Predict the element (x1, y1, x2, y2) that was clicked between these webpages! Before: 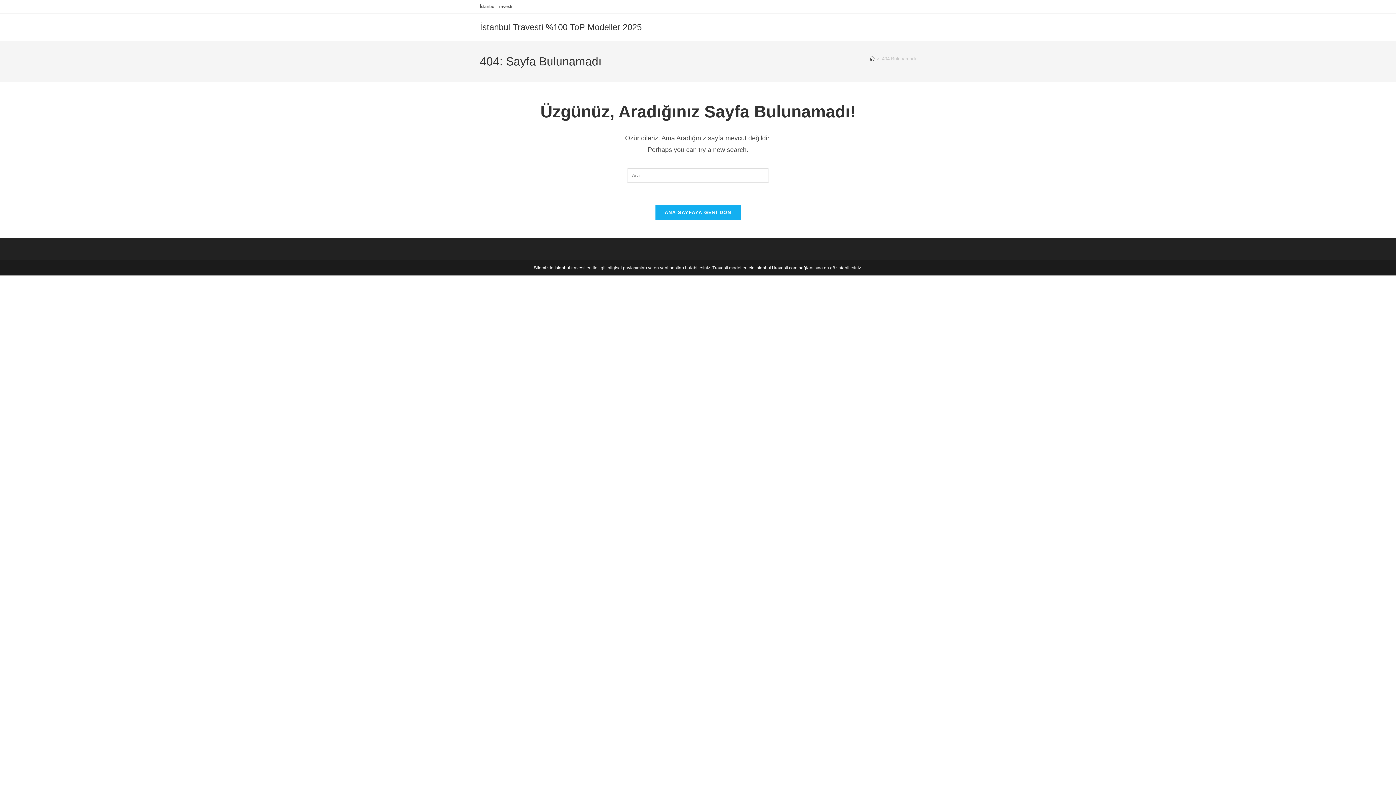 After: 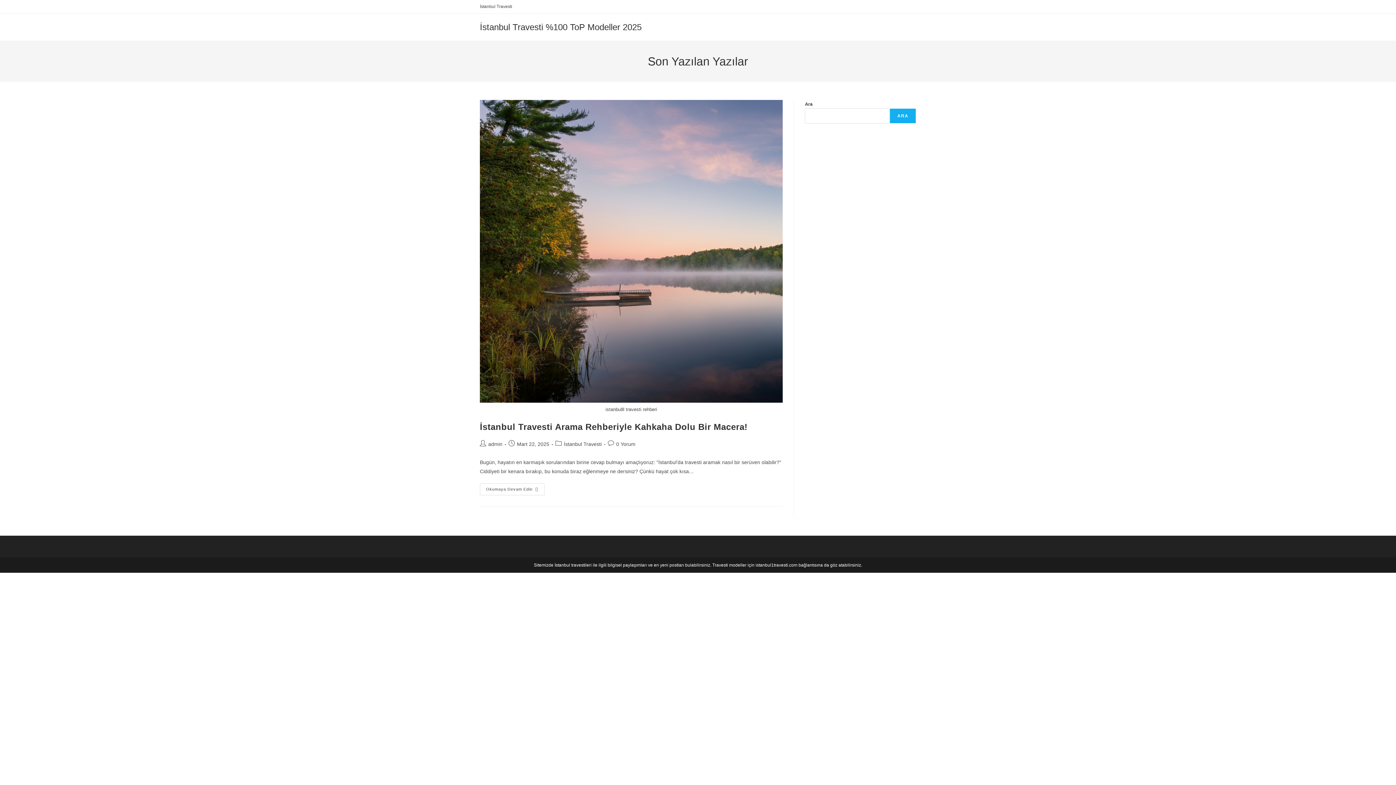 Action: label: İstanbul Travesti %100 ToP Modeller 2025 bbox: (480, 22, 641, 32)